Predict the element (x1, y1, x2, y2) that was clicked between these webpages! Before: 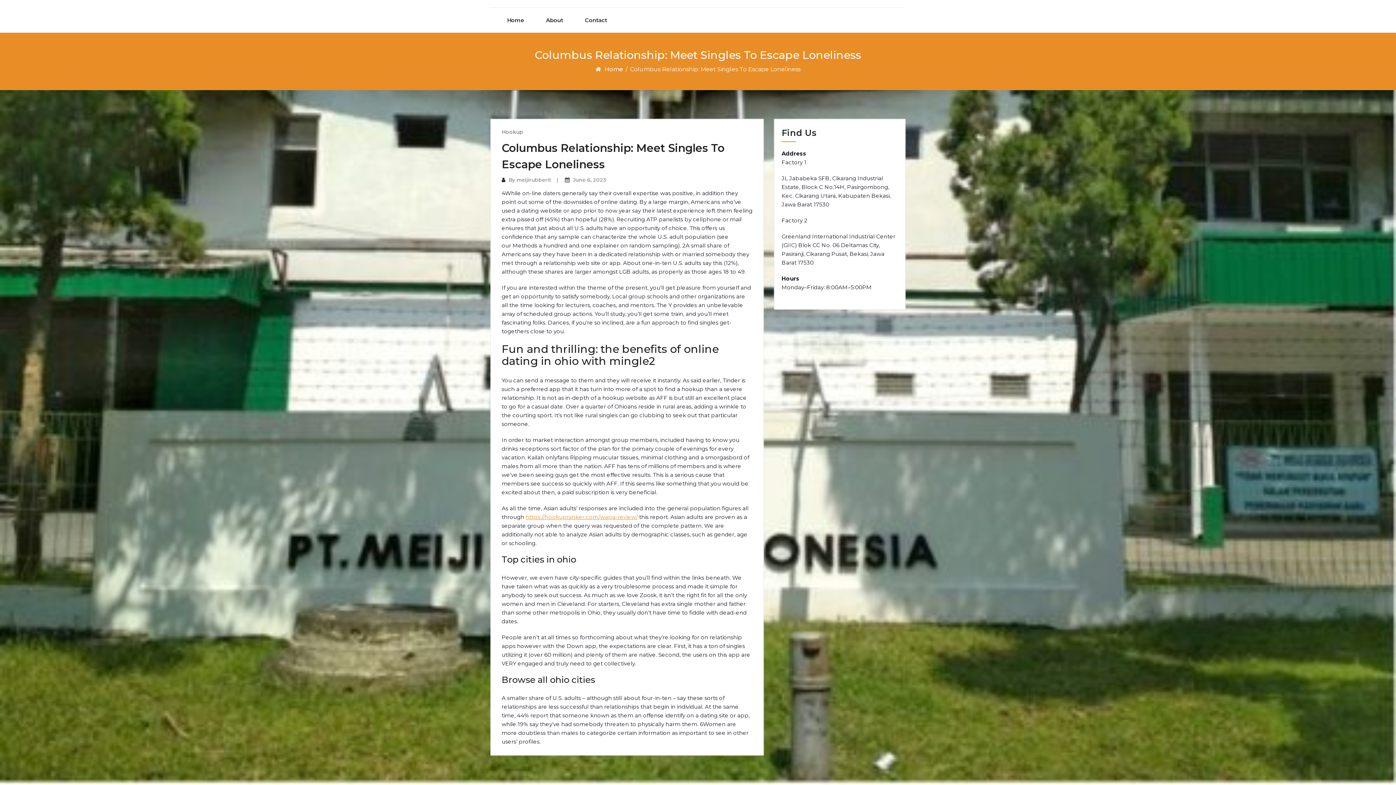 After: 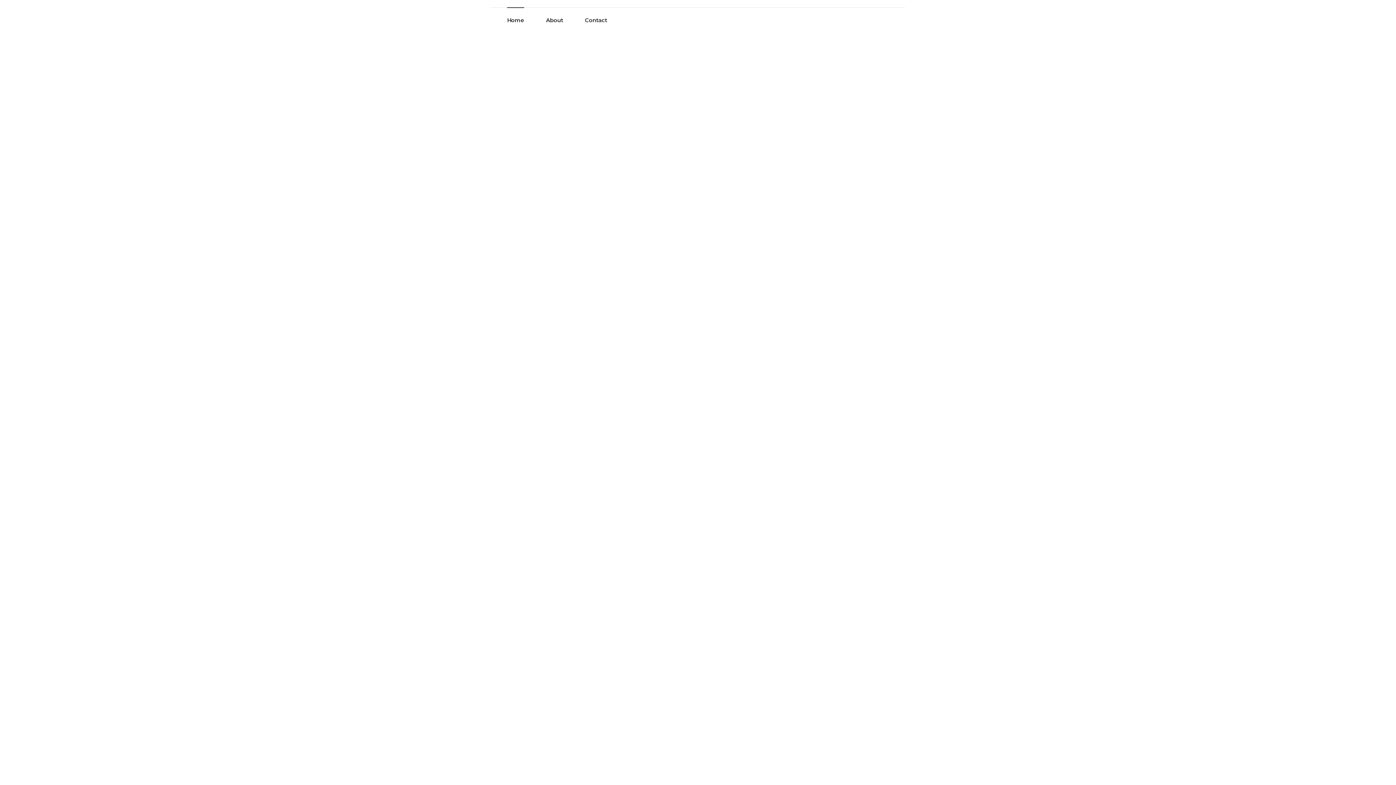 Action: label: Home bbox: (604, 65, 624, 72)